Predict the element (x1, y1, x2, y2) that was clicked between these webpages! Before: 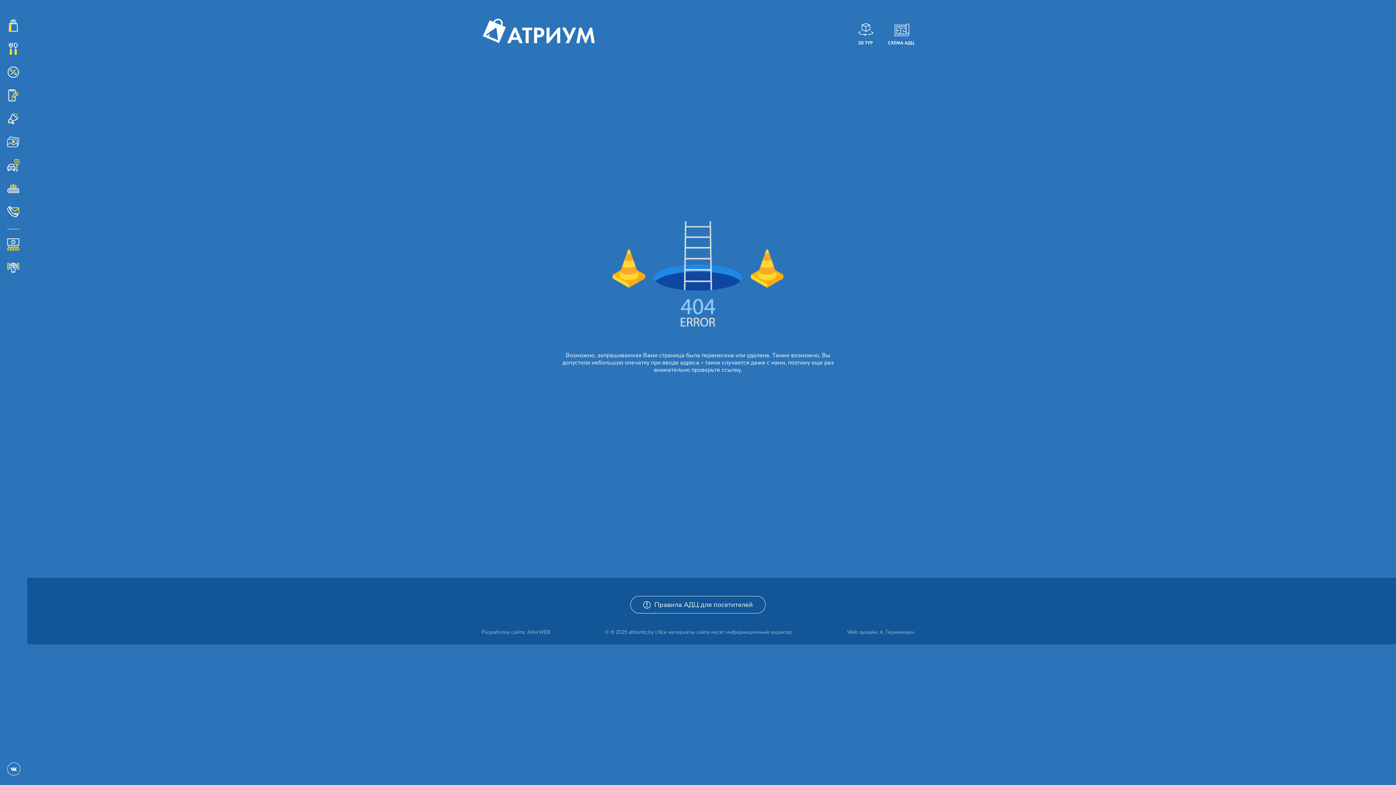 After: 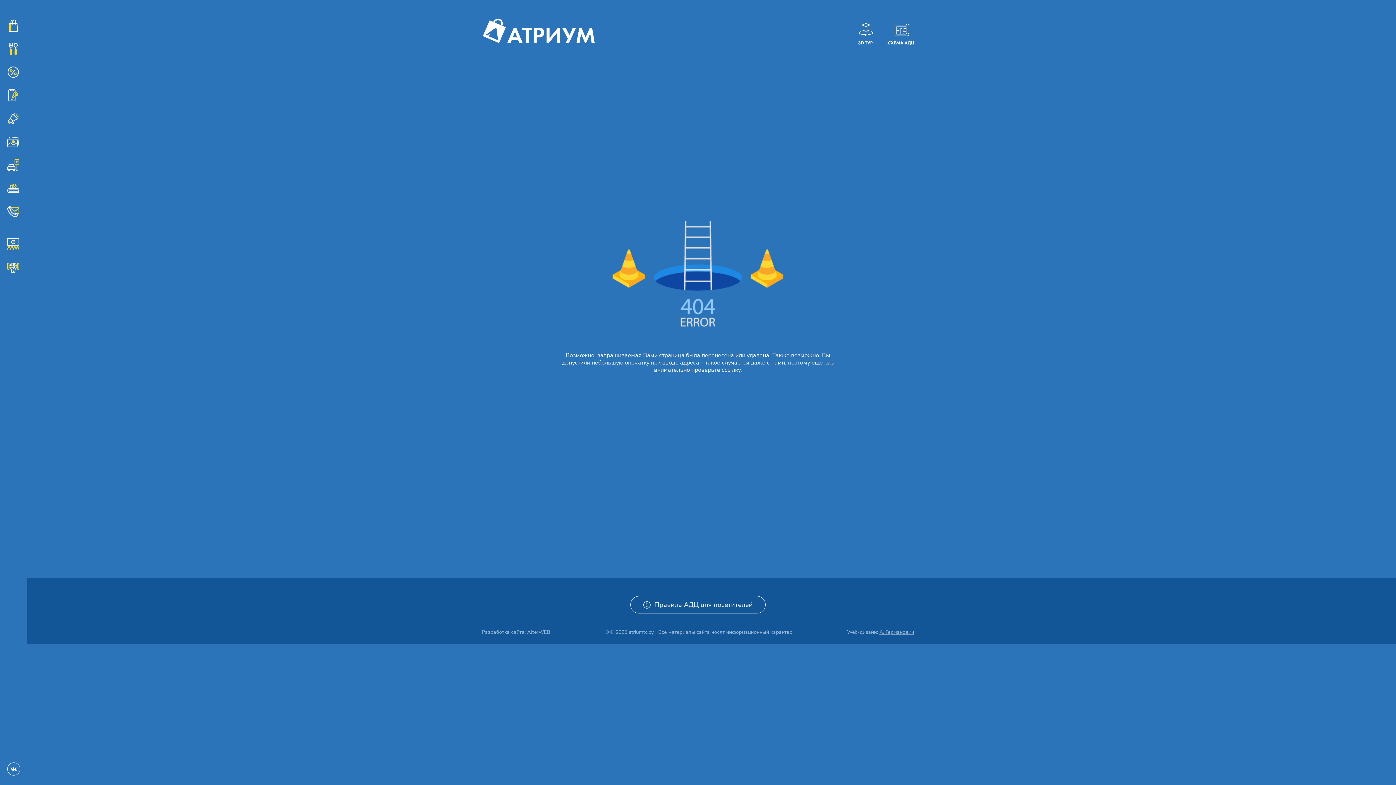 Action: label: А. Германович bbox: (879, 629, 914, 636)